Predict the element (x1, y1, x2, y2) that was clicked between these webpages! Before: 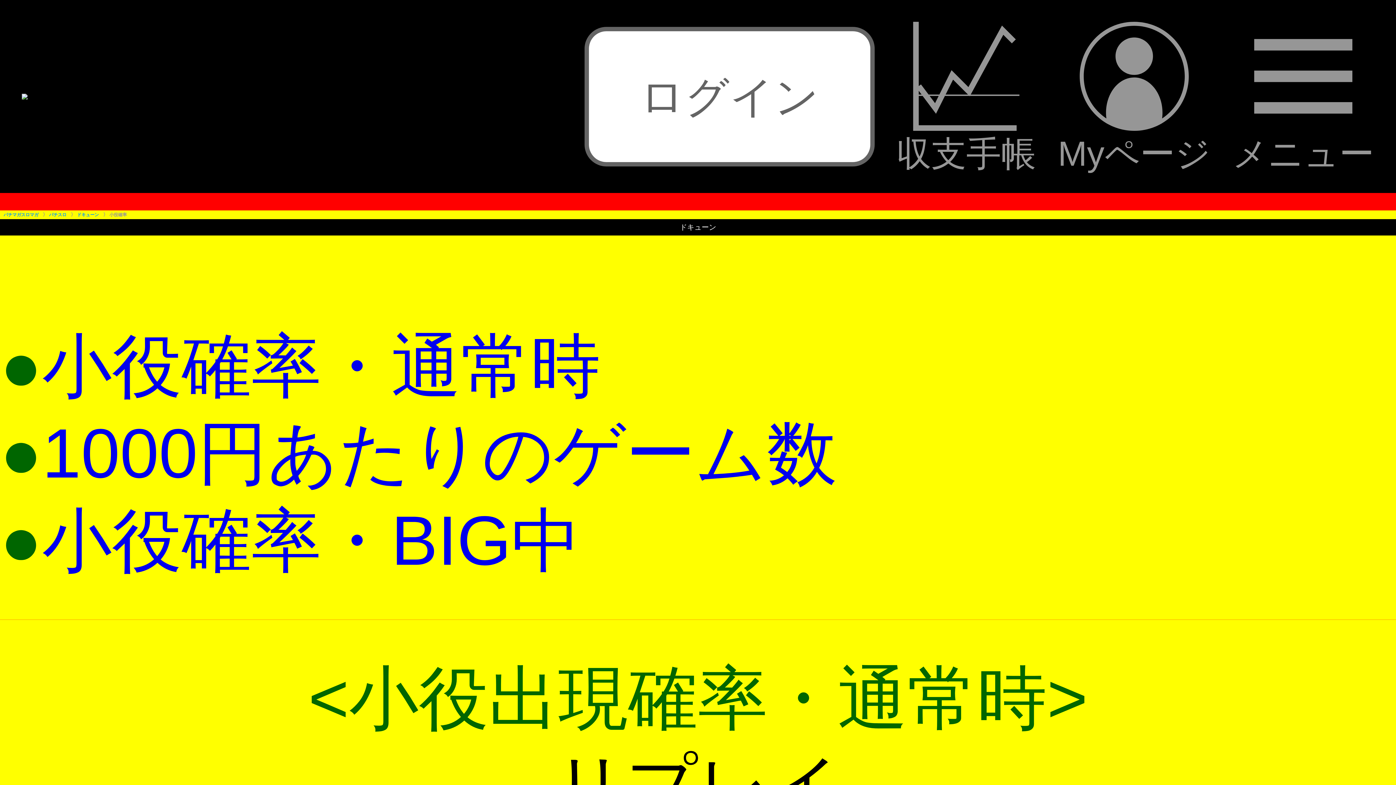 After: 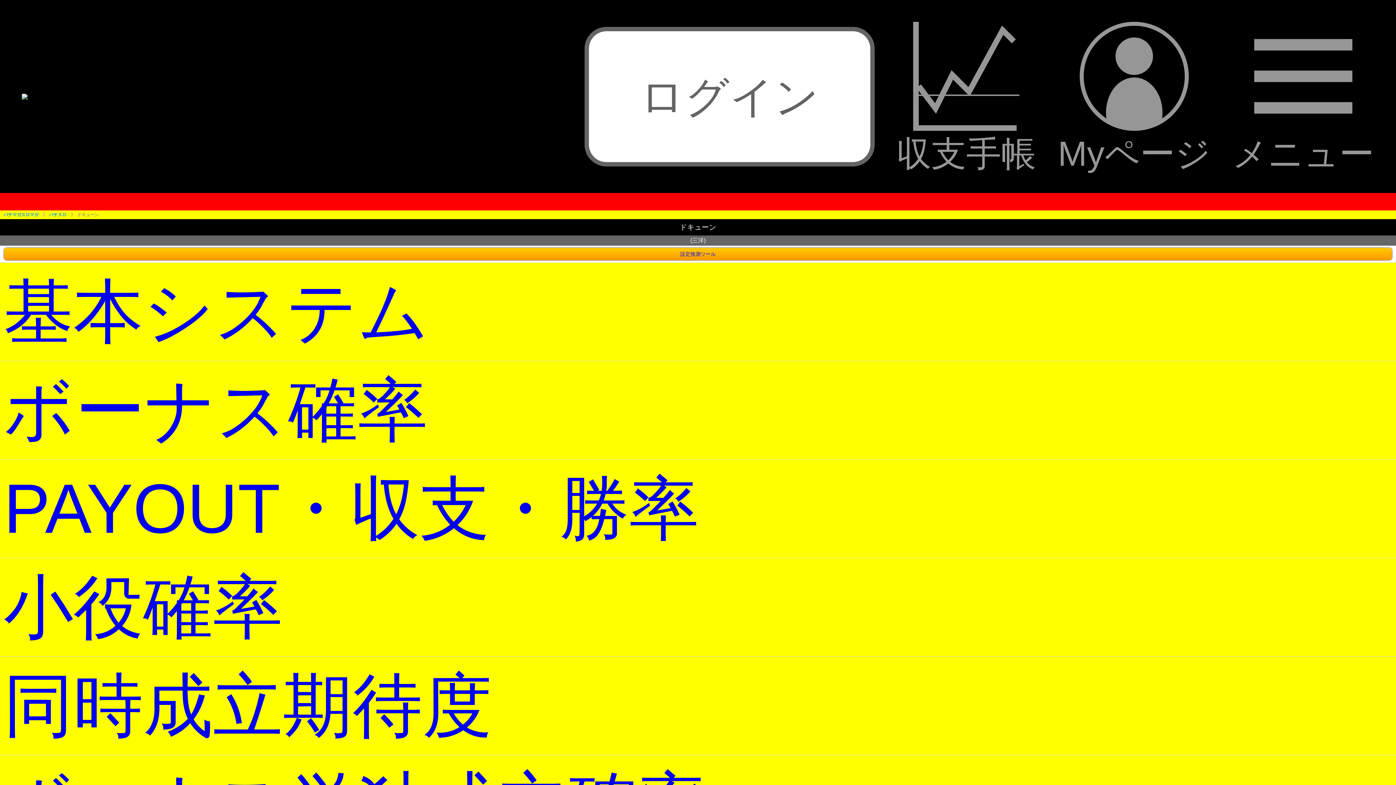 Action: bbox: (77, 212, 98, 217) label: ドキューン